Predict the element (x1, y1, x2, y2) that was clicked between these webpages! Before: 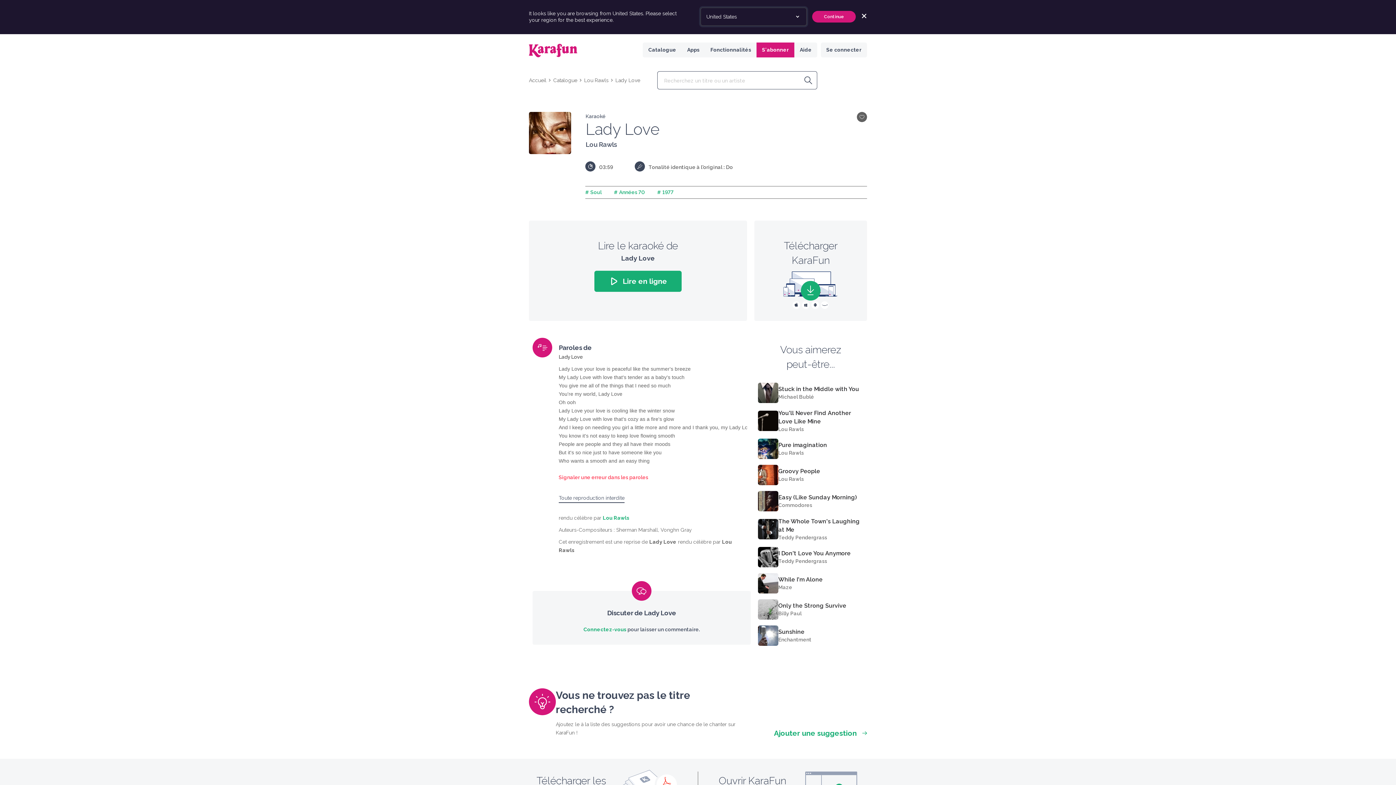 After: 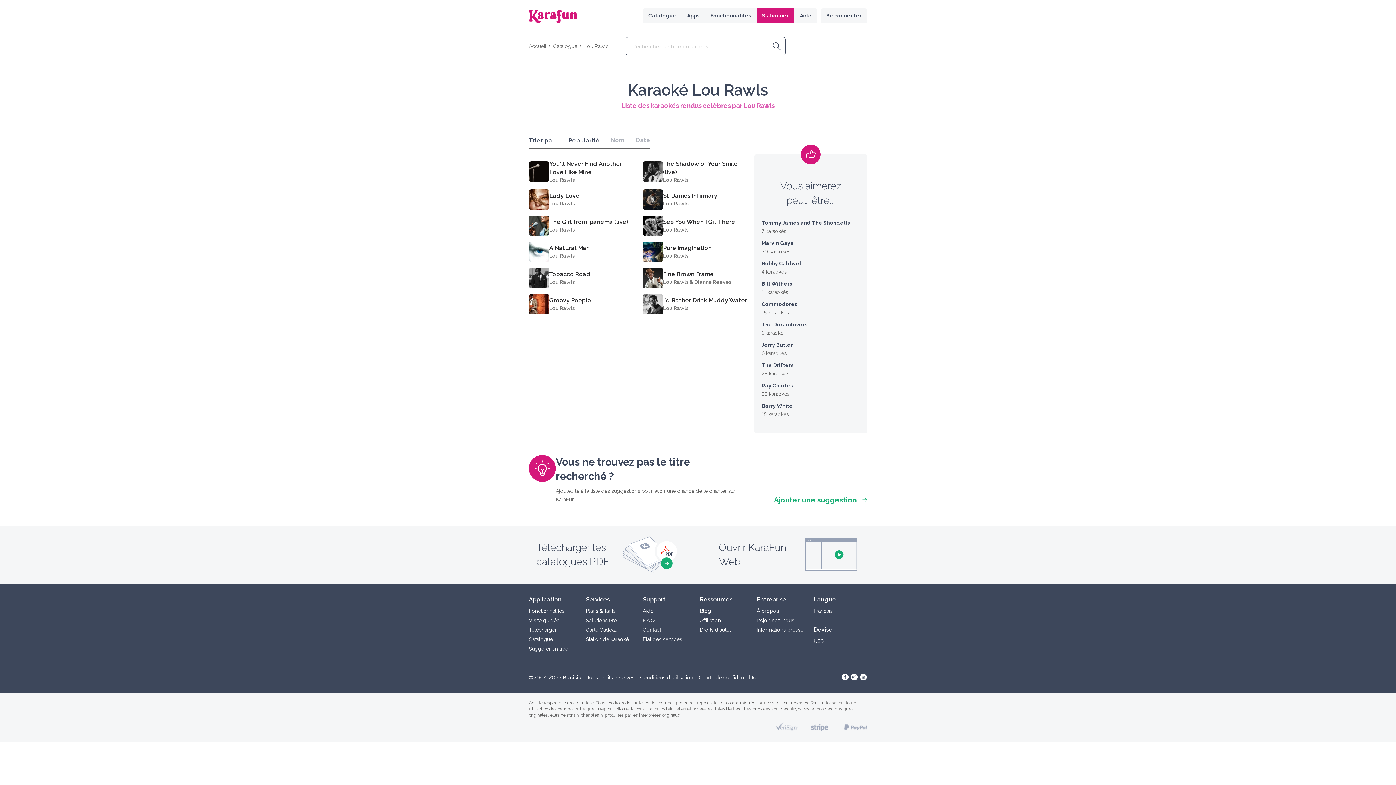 Action: label: Lou Rawls bbox: (585, 140, 617, 148)